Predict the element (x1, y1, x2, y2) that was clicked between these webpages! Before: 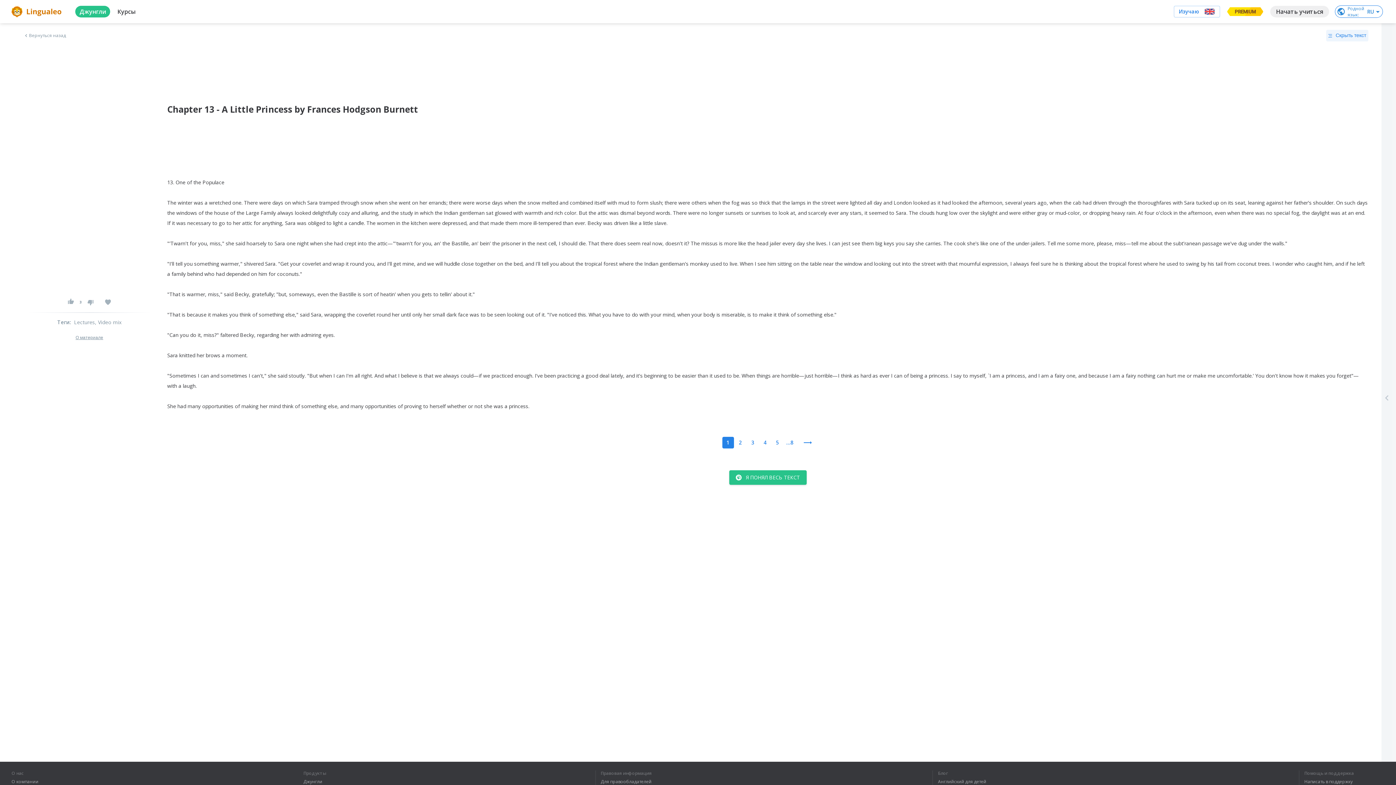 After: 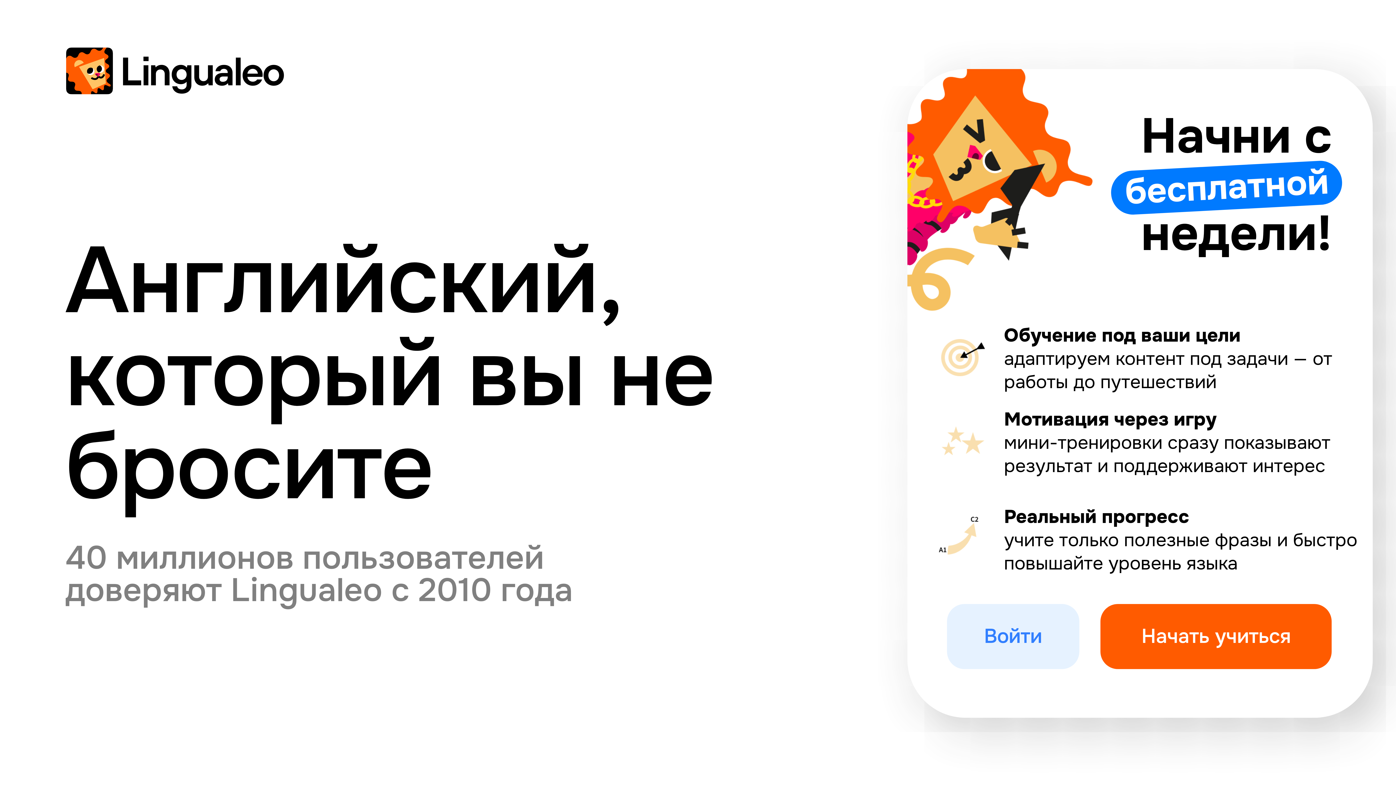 Action: bbox: (11, 5, 63, 17) label: logo